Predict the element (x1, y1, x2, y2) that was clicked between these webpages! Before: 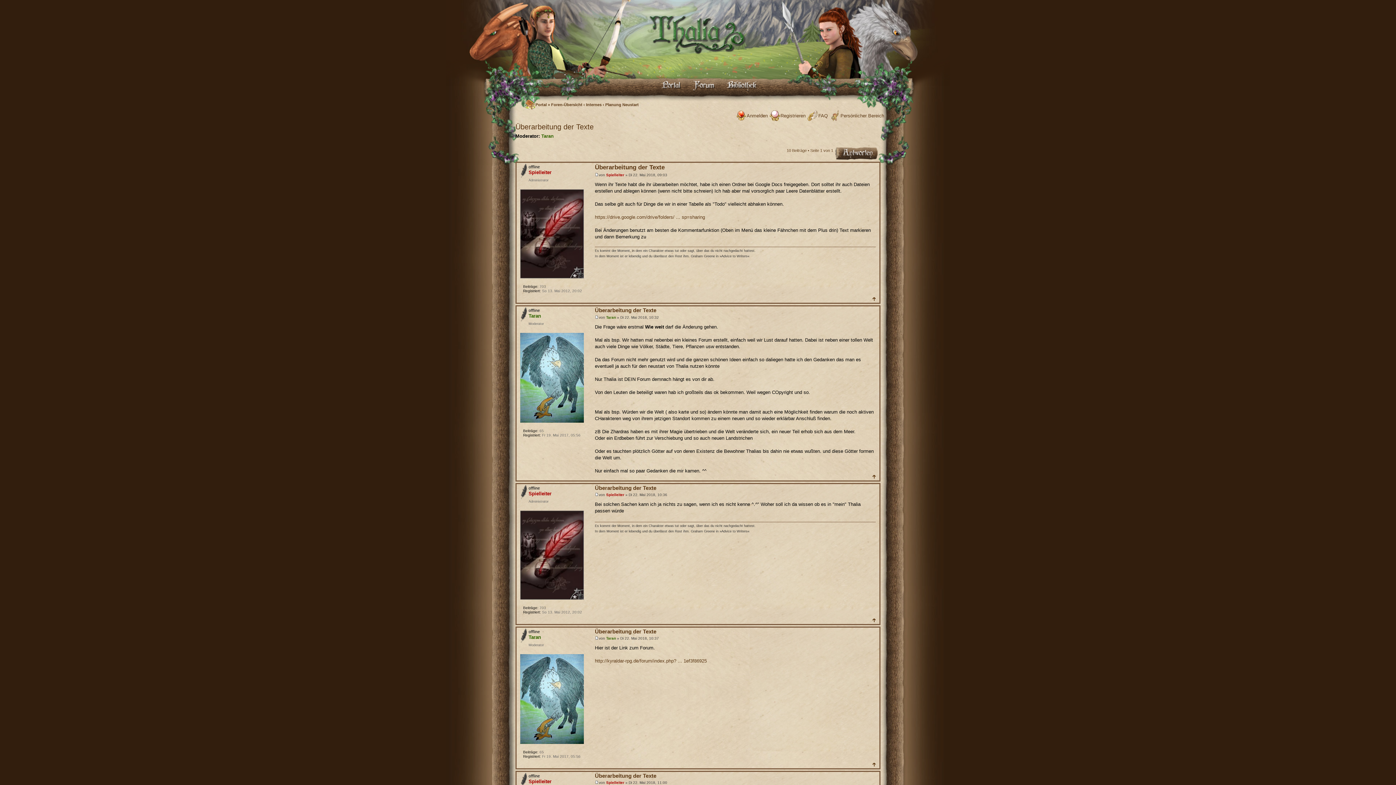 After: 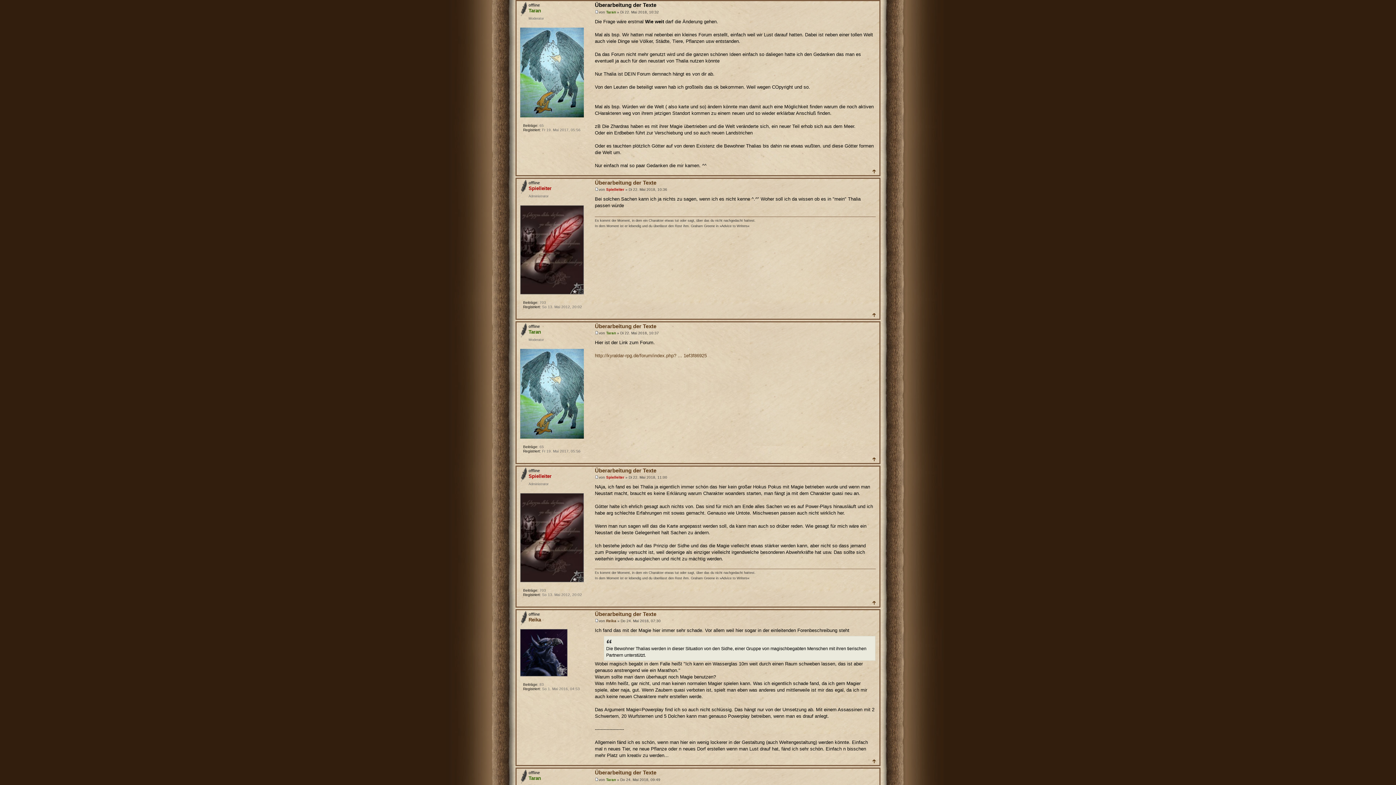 Action: label: Überarbeitung der Texte bbox: (595, 307, 656, 313)